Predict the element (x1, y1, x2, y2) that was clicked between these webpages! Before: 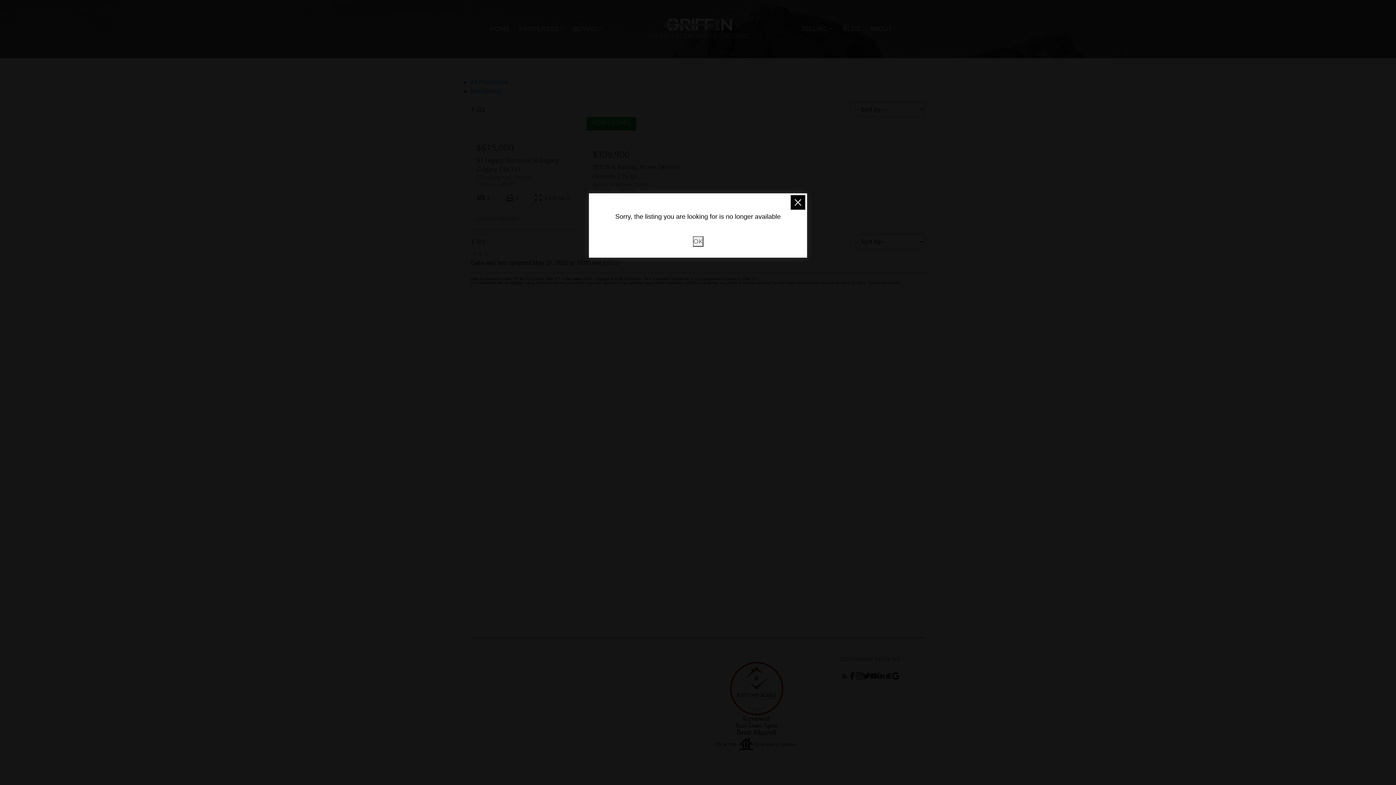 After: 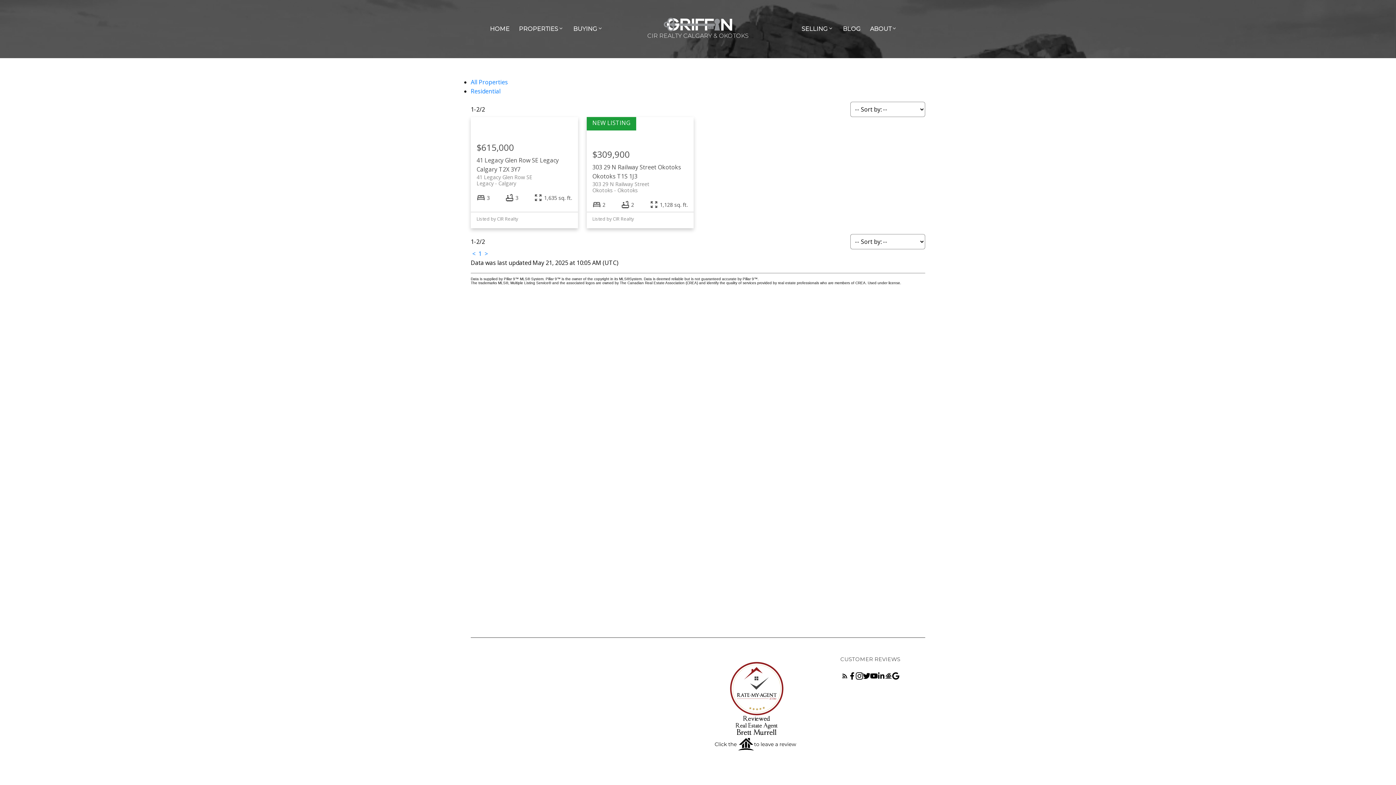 Action: bbox: (692, 236, 703, 246) label: OK